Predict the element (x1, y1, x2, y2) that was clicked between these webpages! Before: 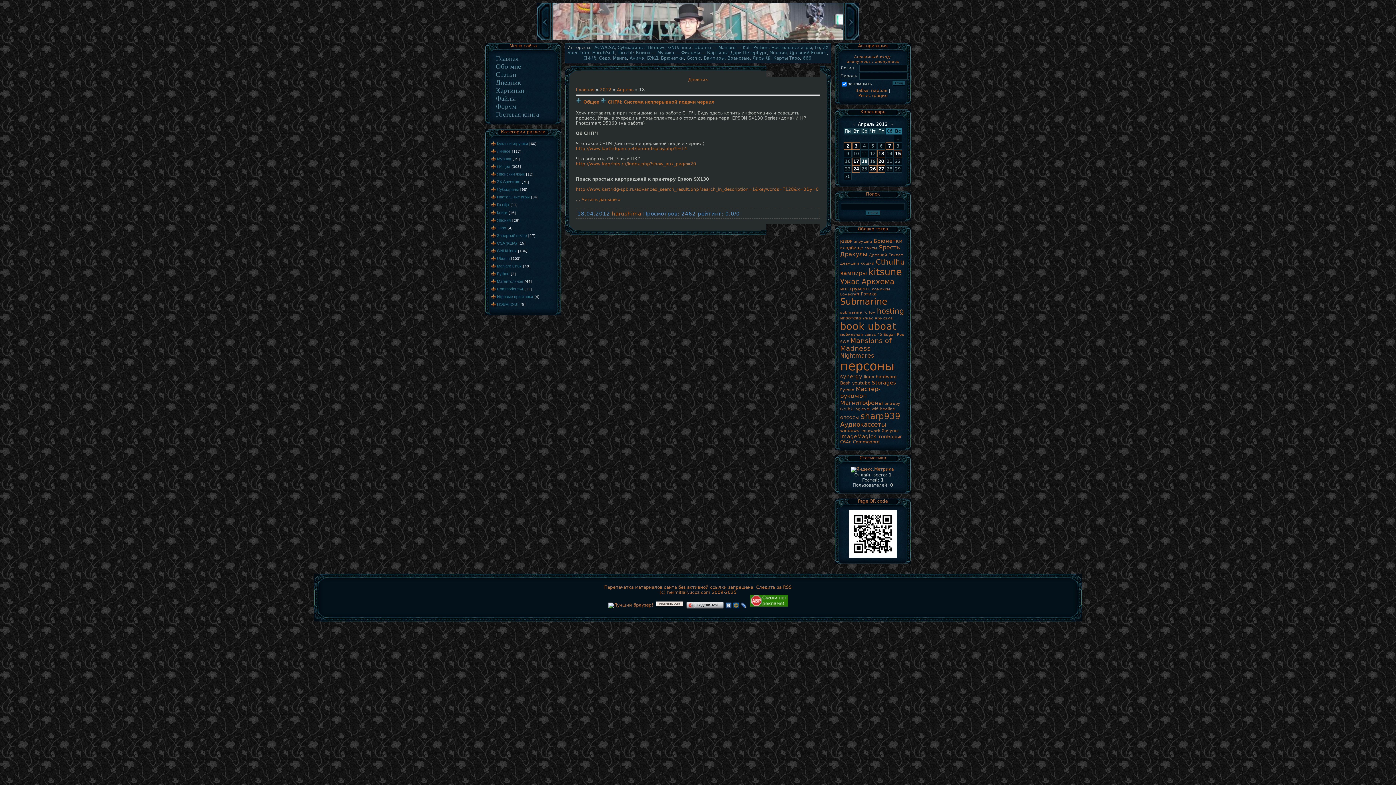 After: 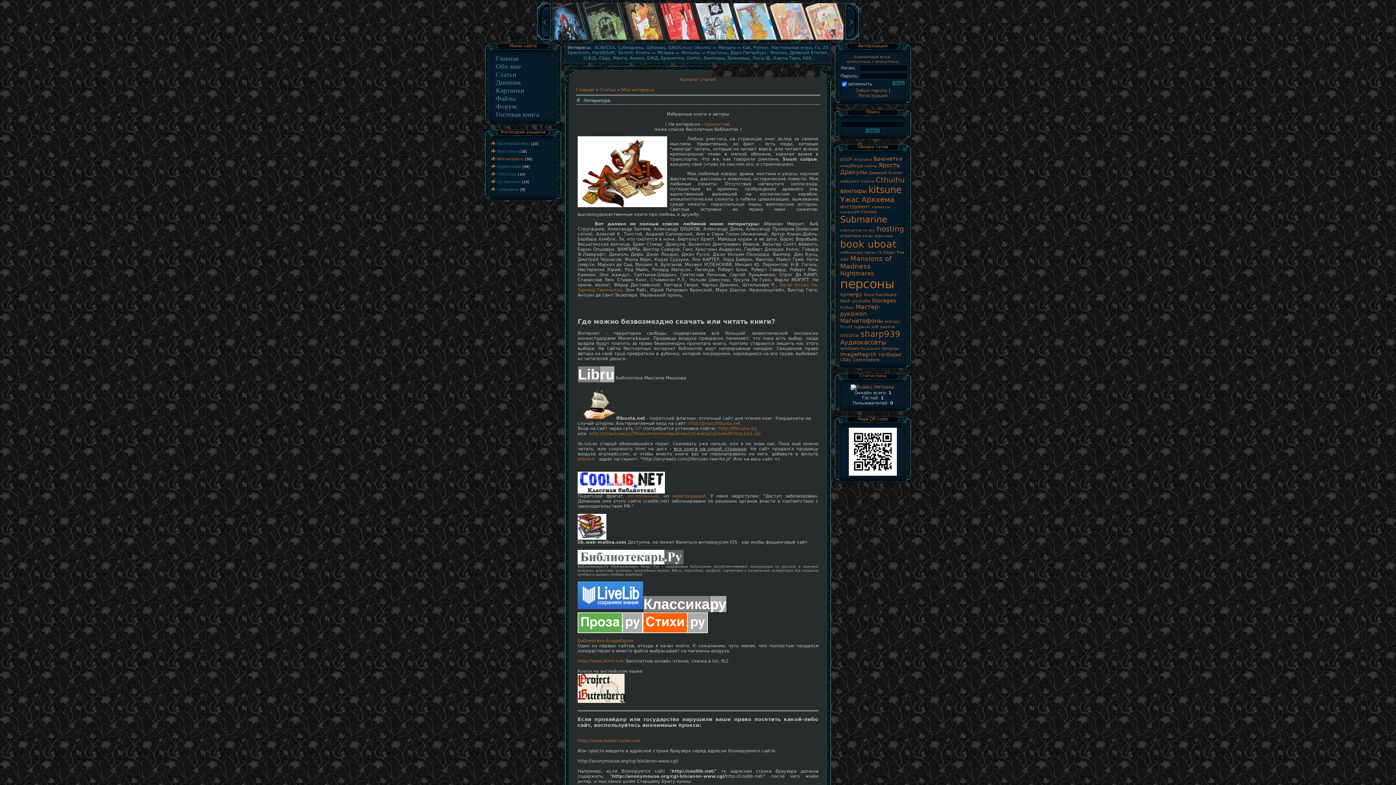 Action: label: Книги bbox: (636, 50, 650, 55)